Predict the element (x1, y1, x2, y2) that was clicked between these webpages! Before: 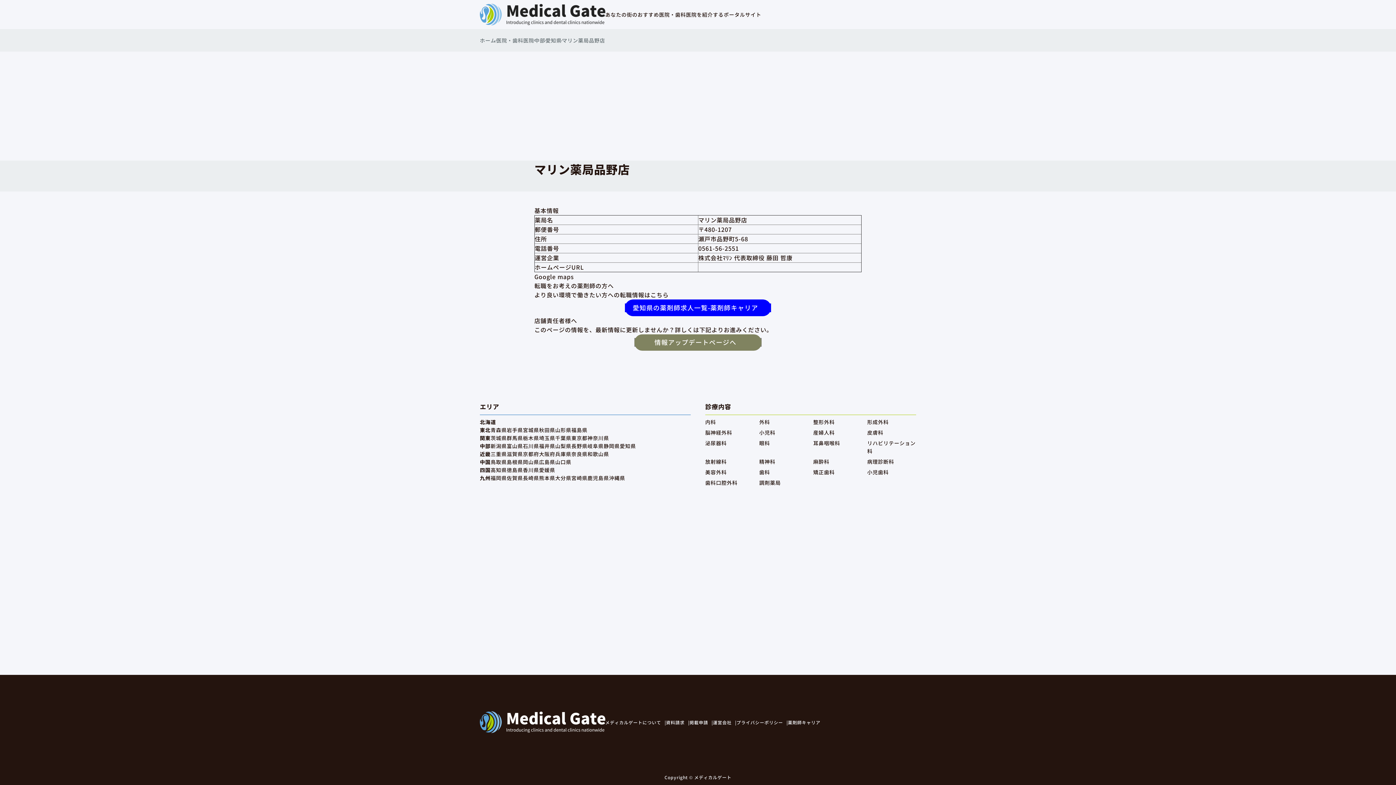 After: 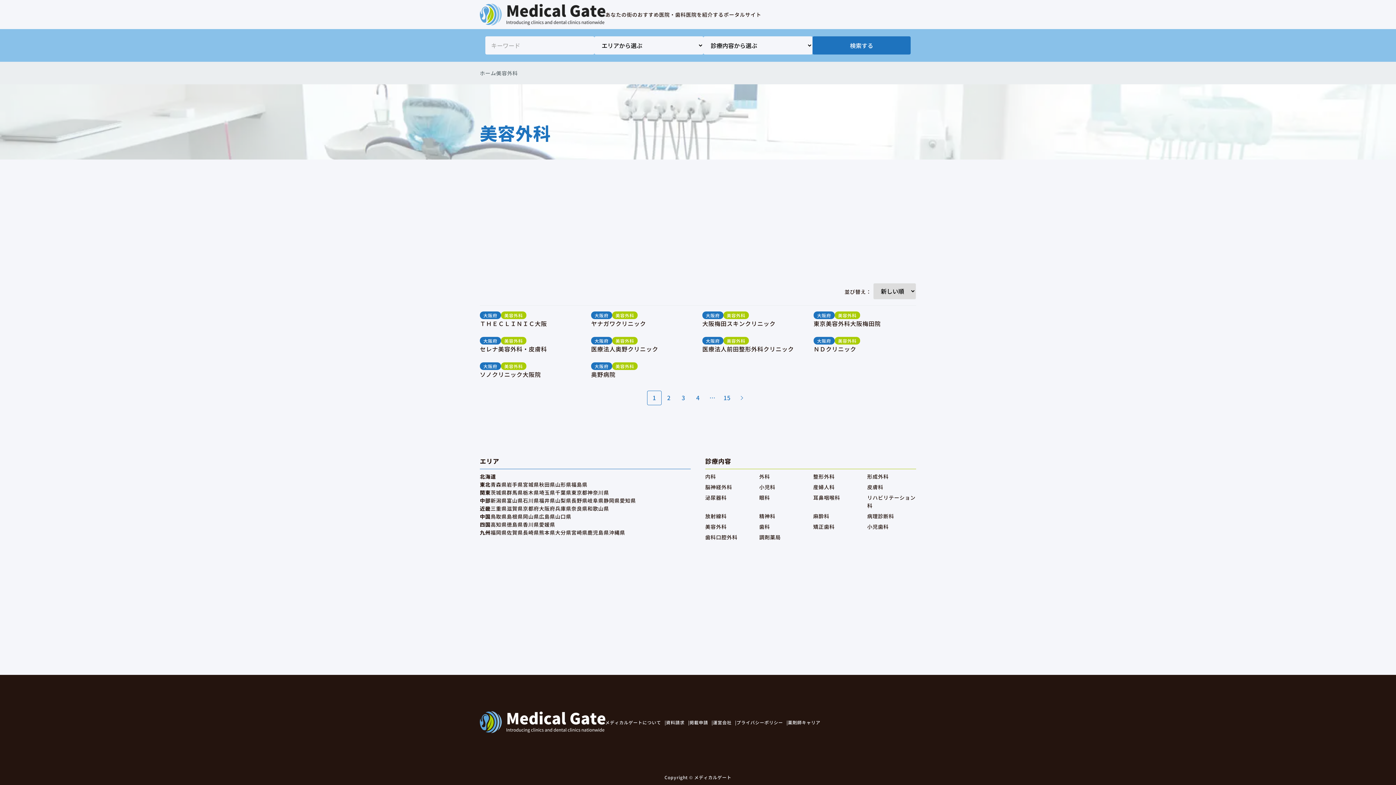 Action: label: 美容外科 bbox: (705, 468, 726, 476)